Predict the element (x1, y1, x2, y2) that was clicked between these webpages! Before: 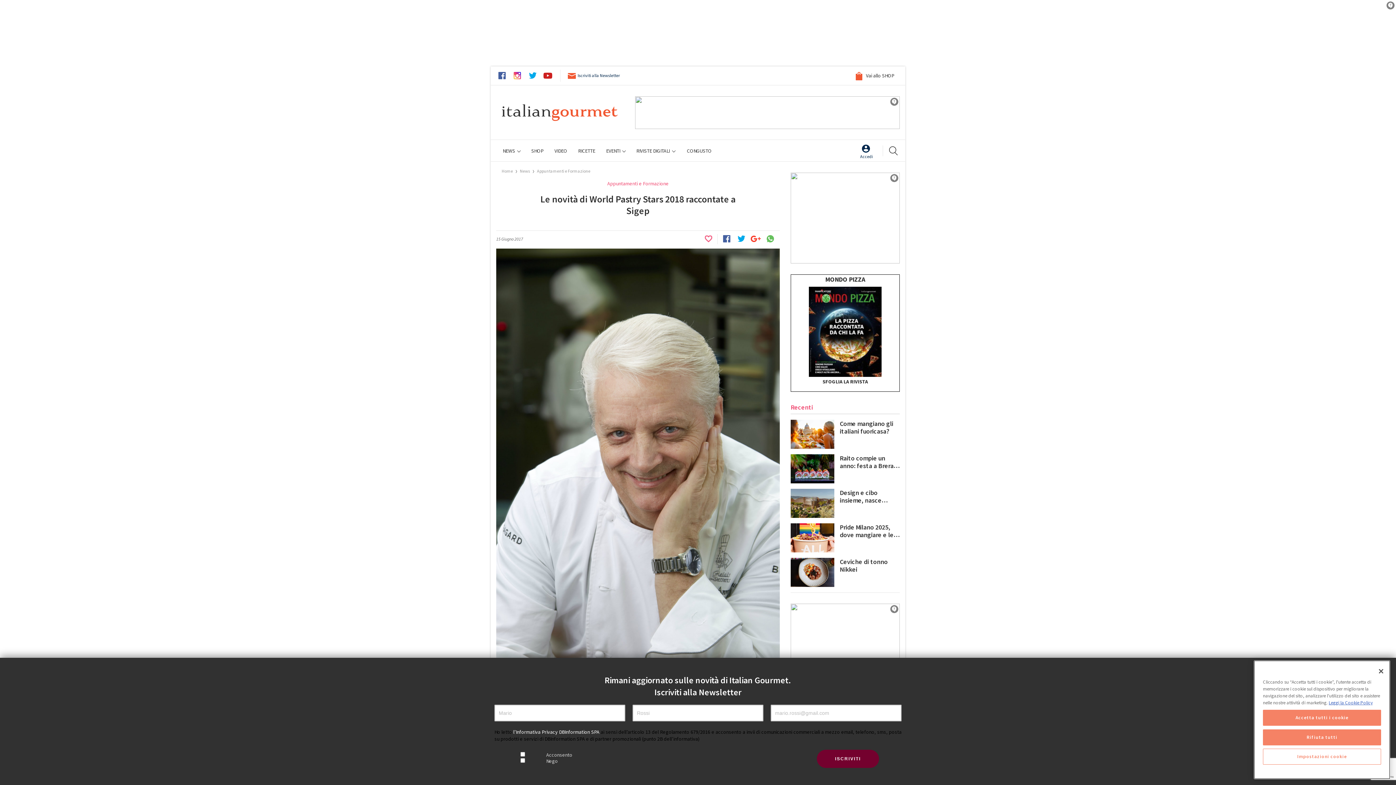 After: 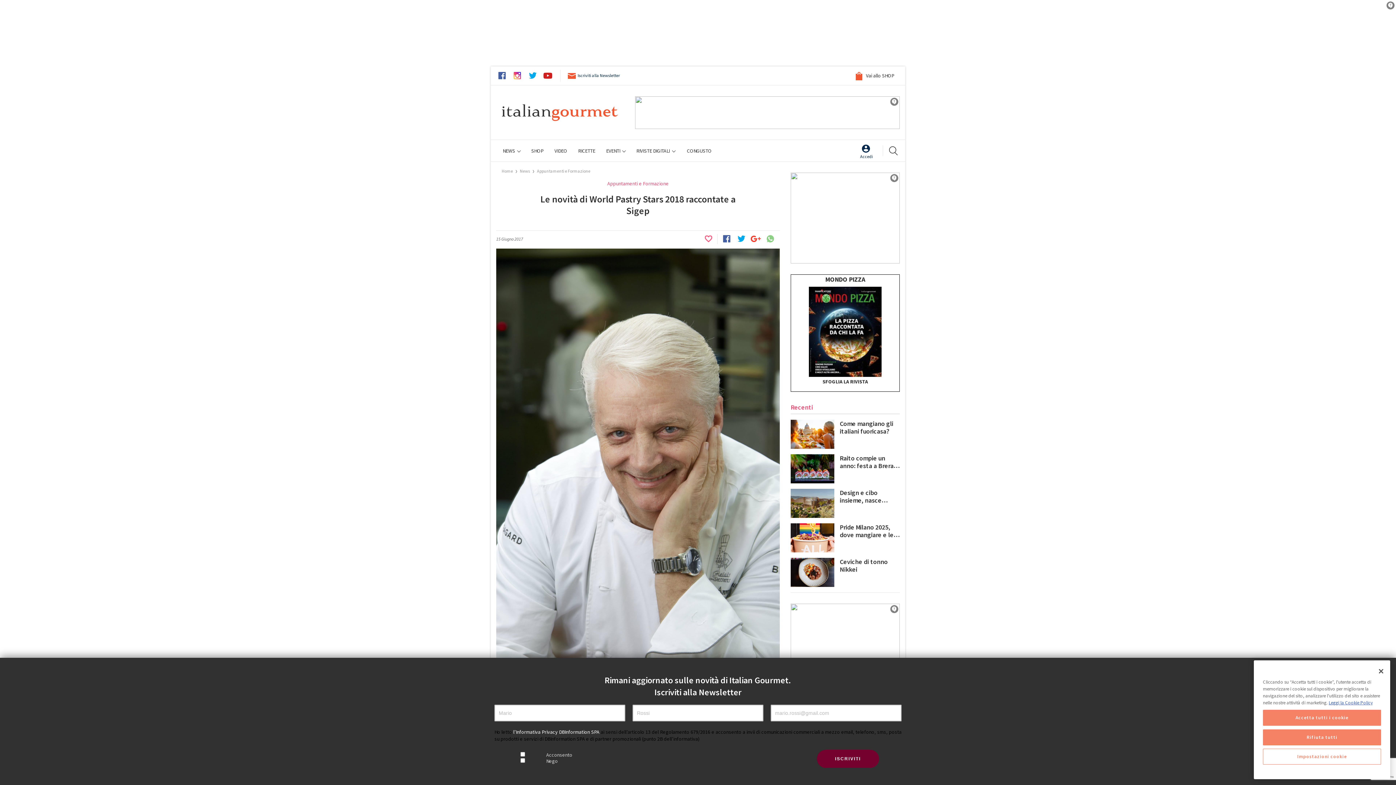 Action: bbox: (764, 232, 776, 244)